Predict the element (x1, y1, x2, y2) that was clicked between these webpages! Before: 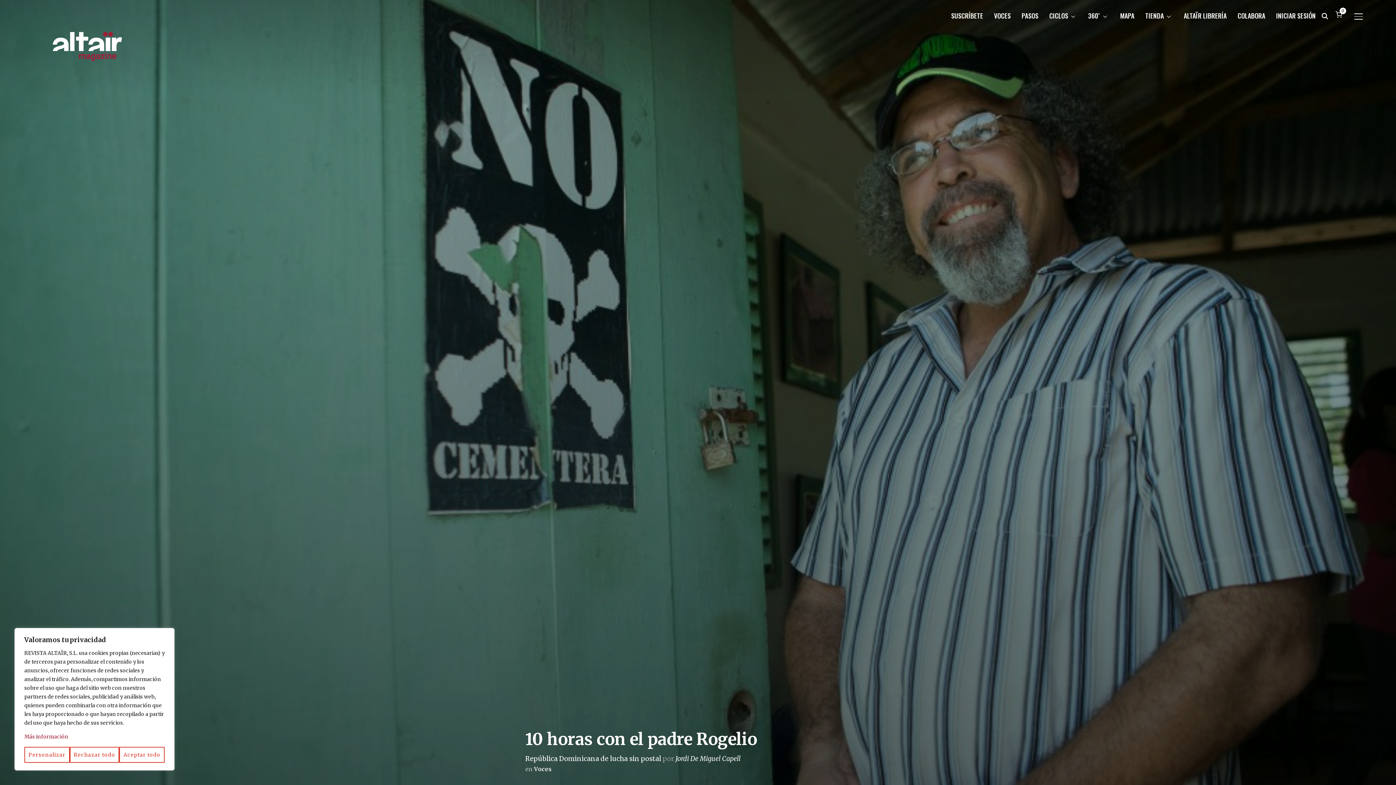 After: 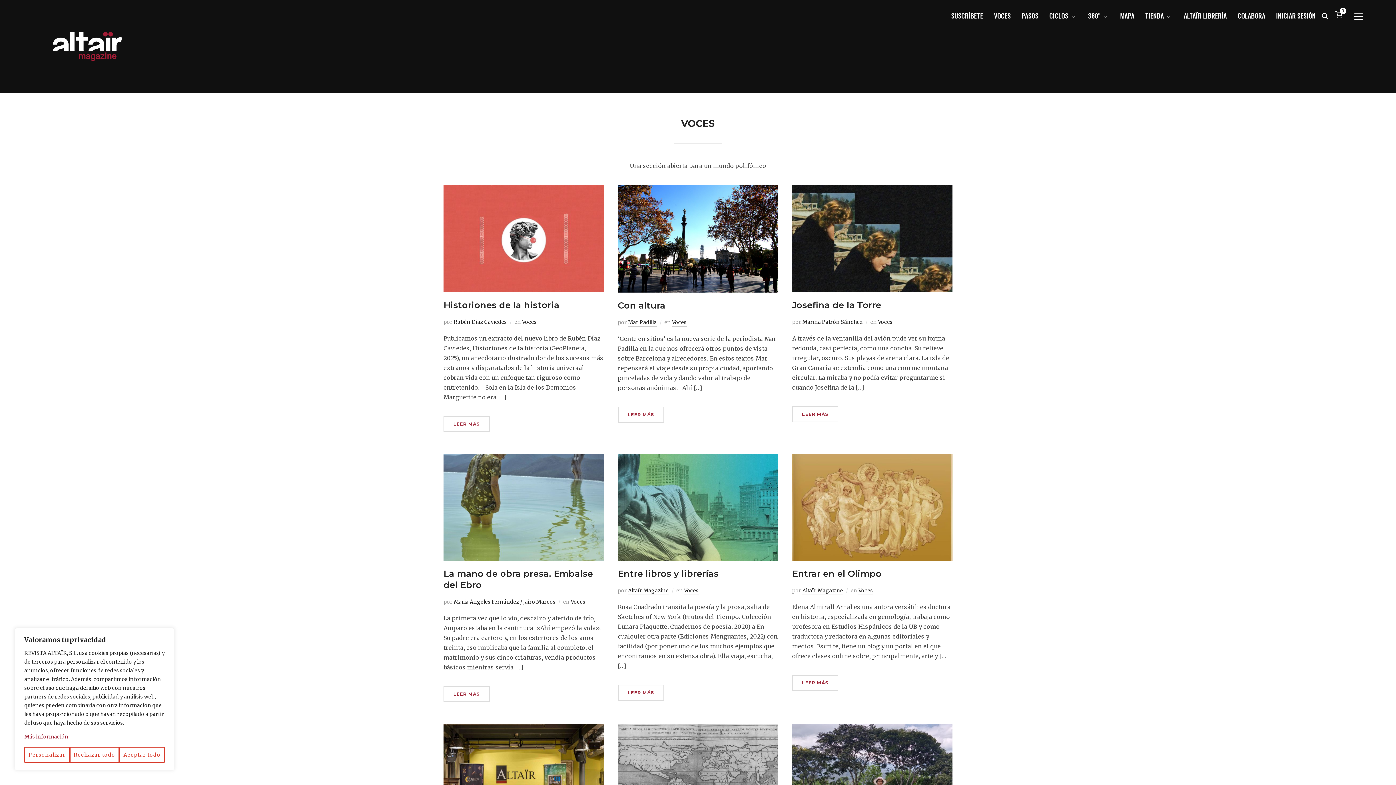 Action: bbox: (534, 765, 552, 773) label: Voces